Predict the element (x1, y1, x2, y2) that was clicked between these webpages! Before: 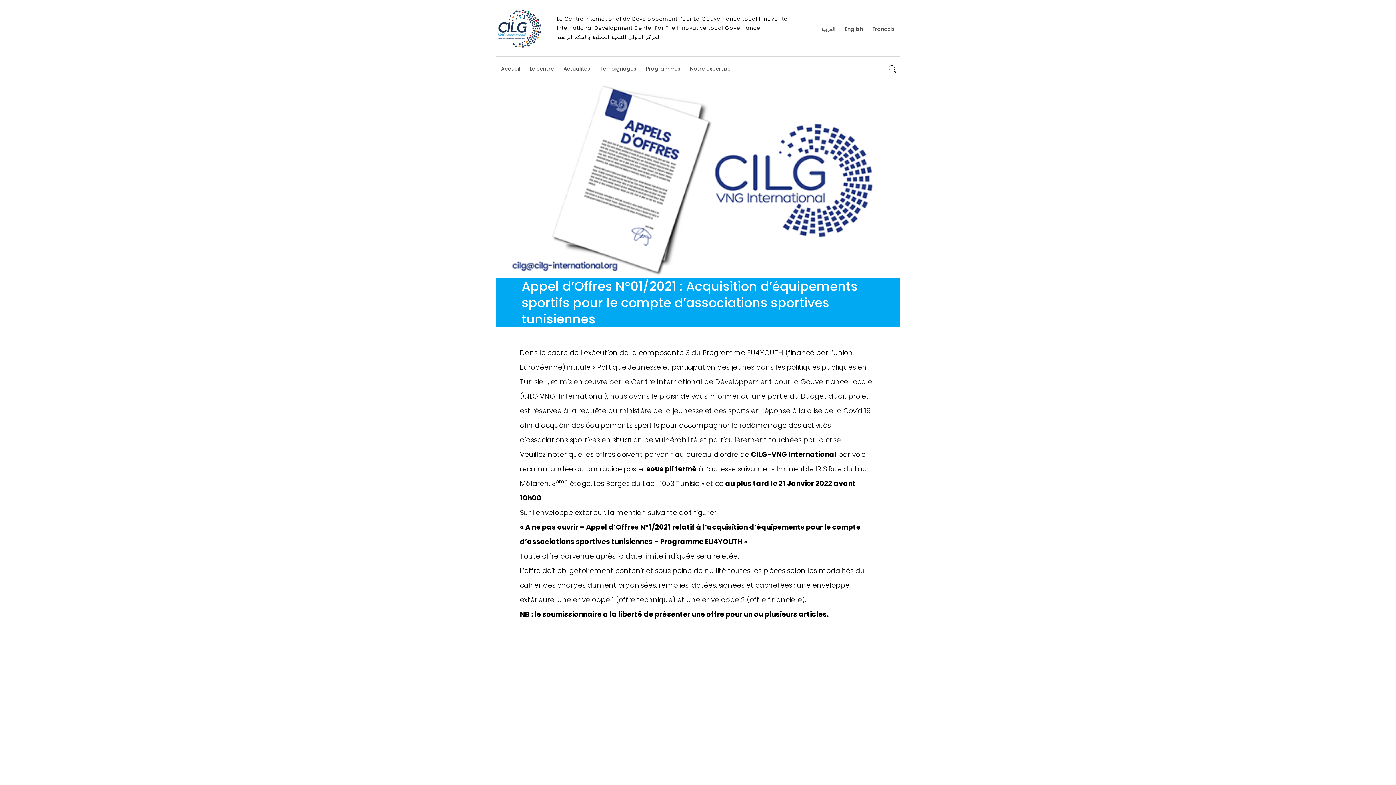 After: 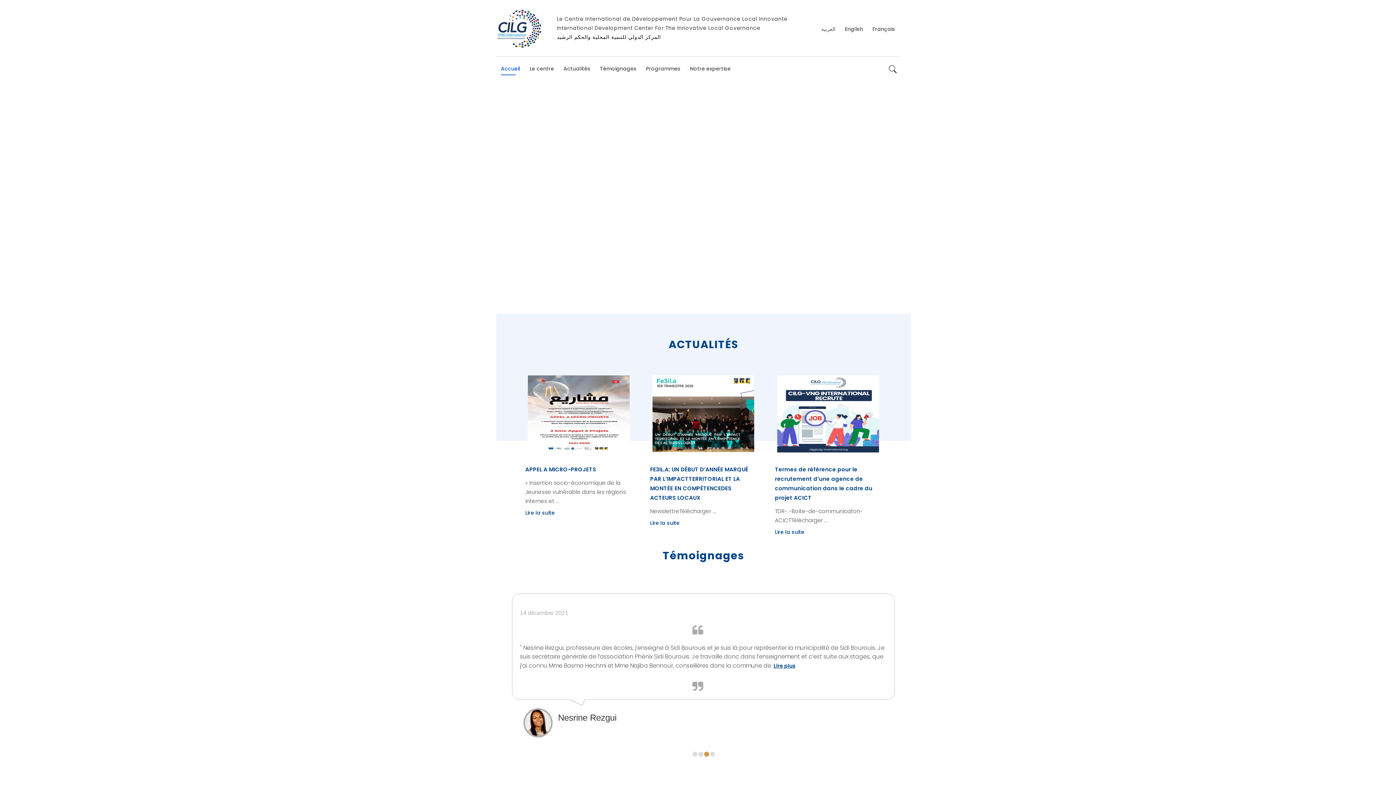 Action: label: Français bbox: (868, 21, 900, 36)